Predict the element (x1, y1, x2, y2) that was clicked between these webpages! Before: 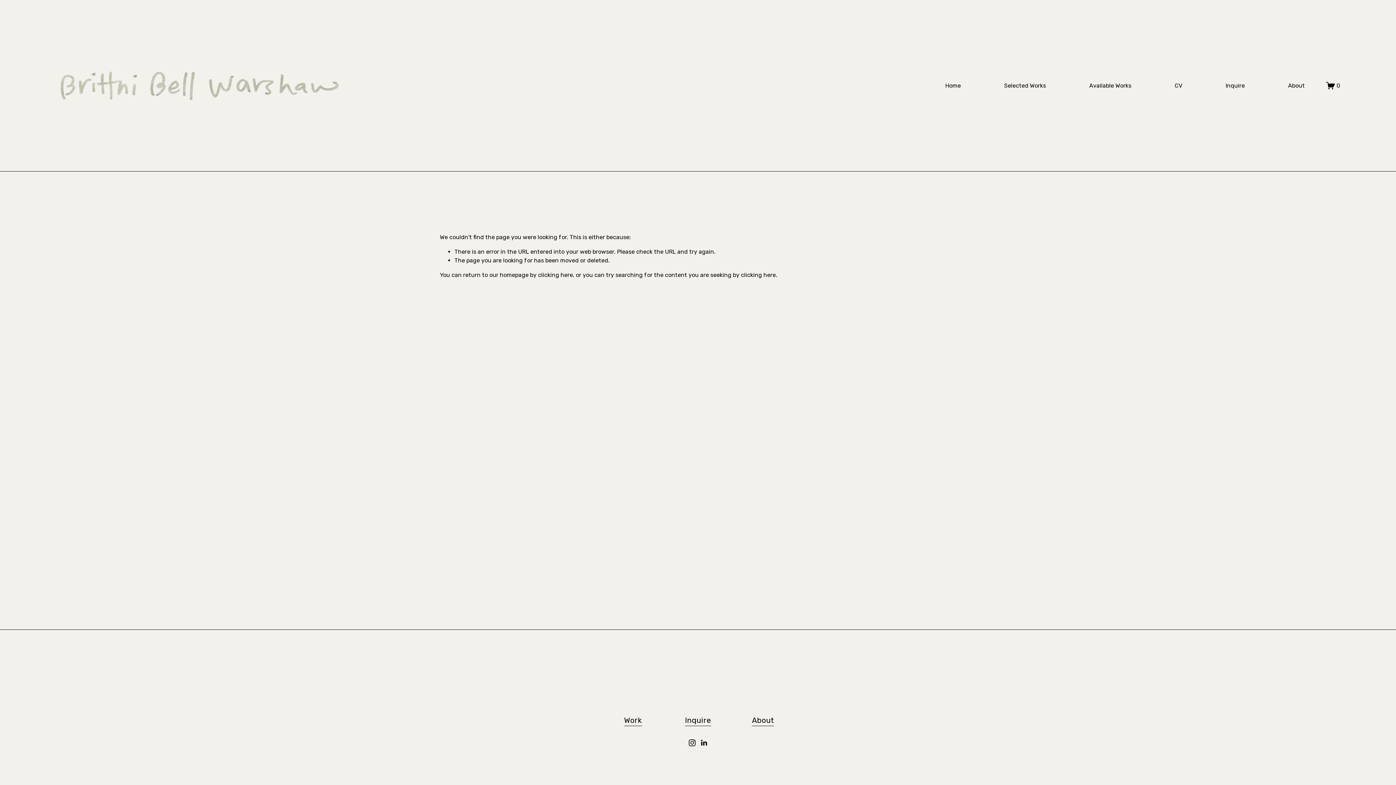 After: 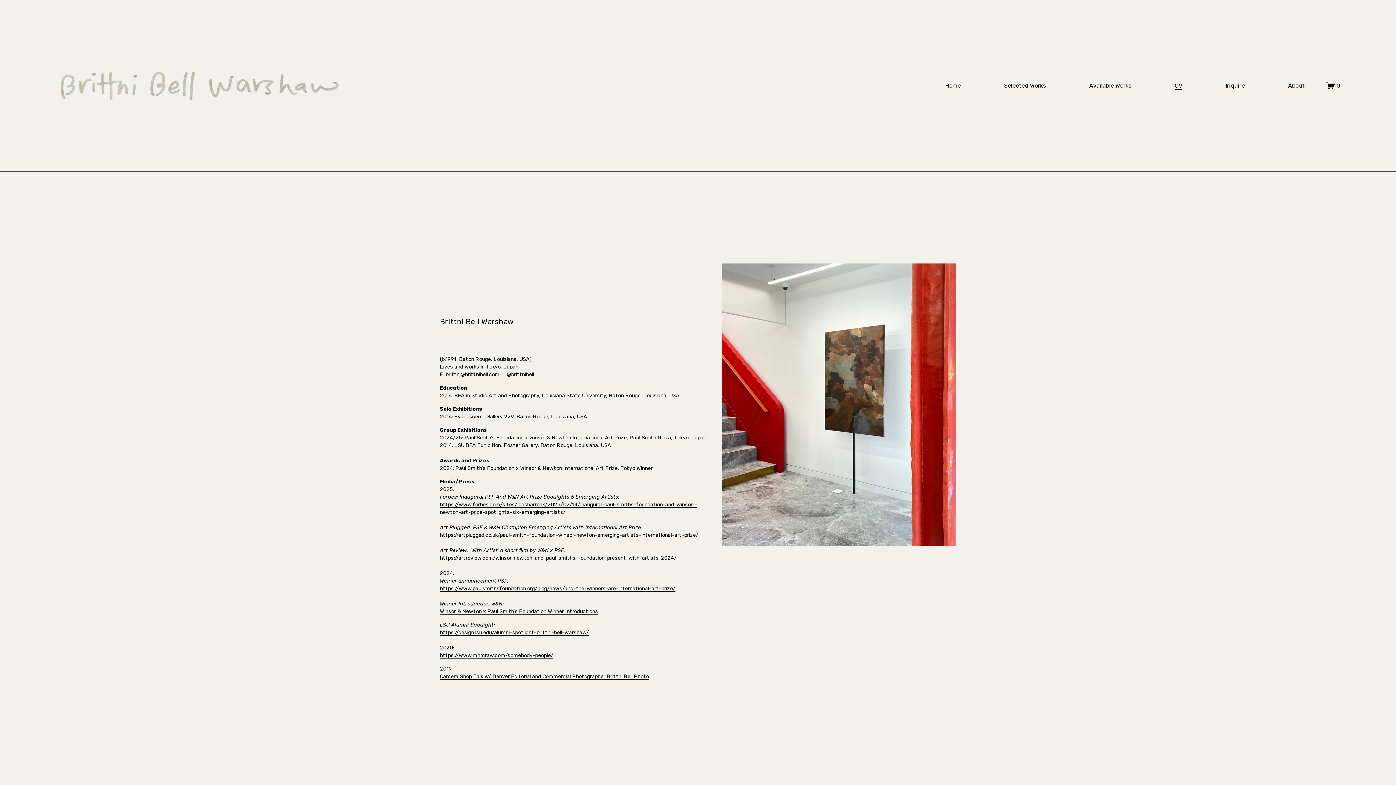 Action: label: CV bbox: (1174, 80, 1182, 90)